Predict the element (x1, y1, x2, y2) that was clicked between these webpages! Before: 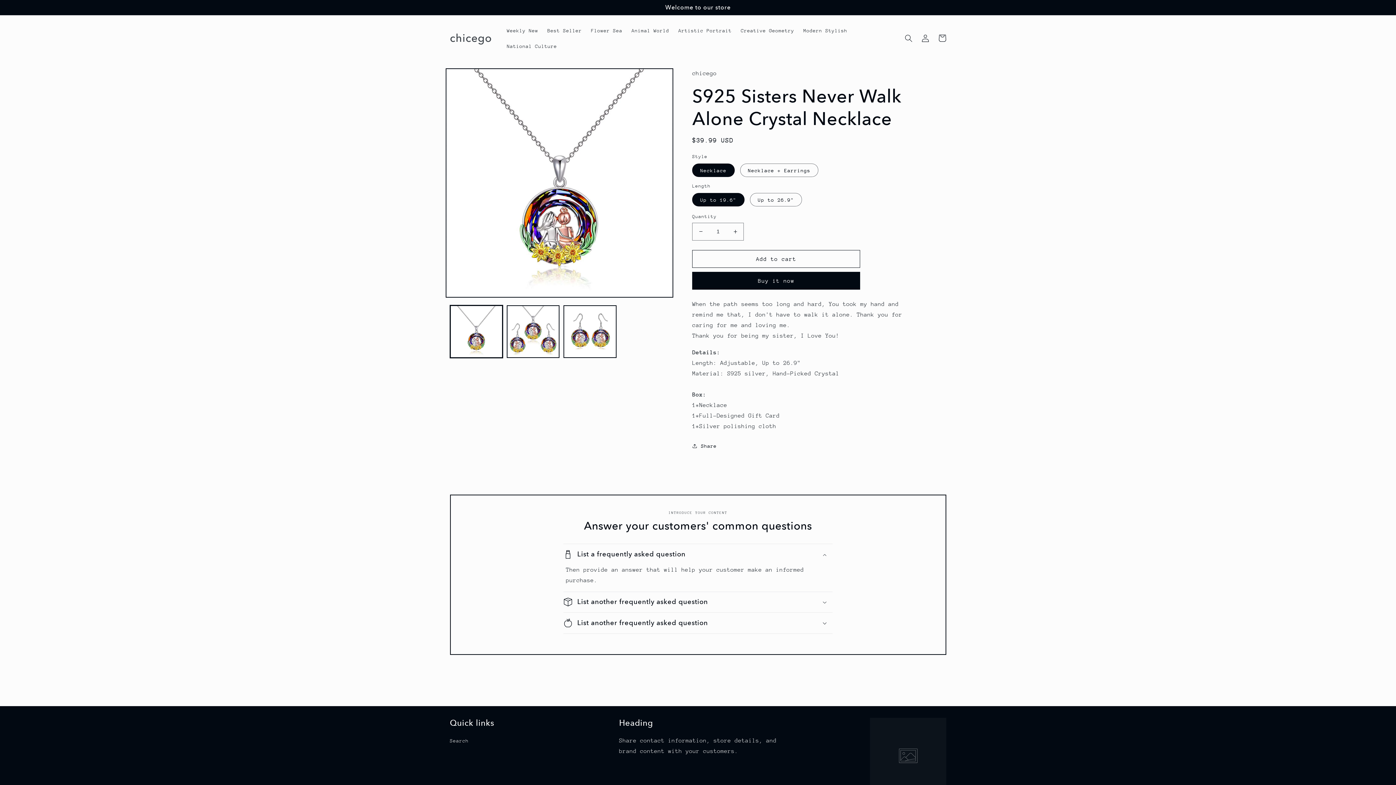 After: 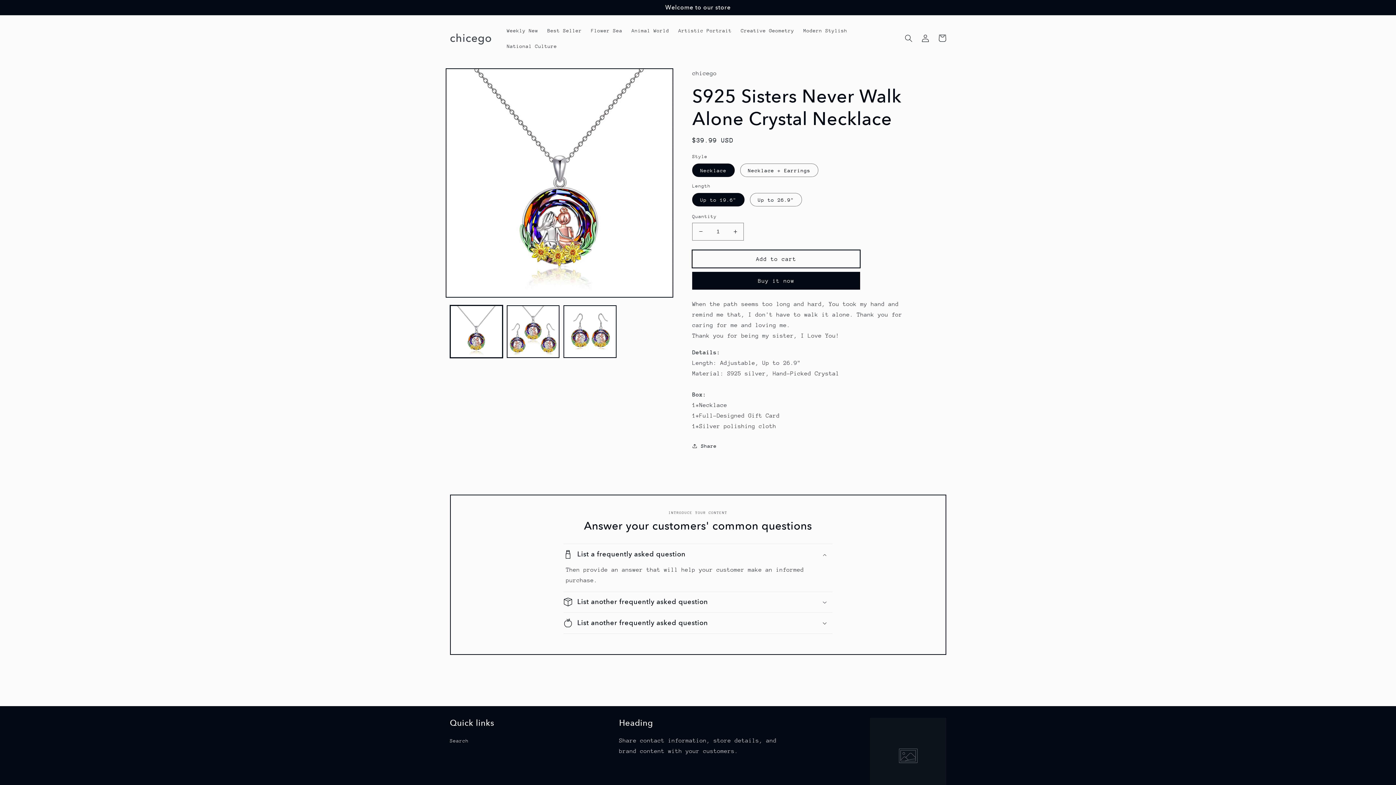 Action: label: Add to cart bbox: (692, 250, 860, 268)